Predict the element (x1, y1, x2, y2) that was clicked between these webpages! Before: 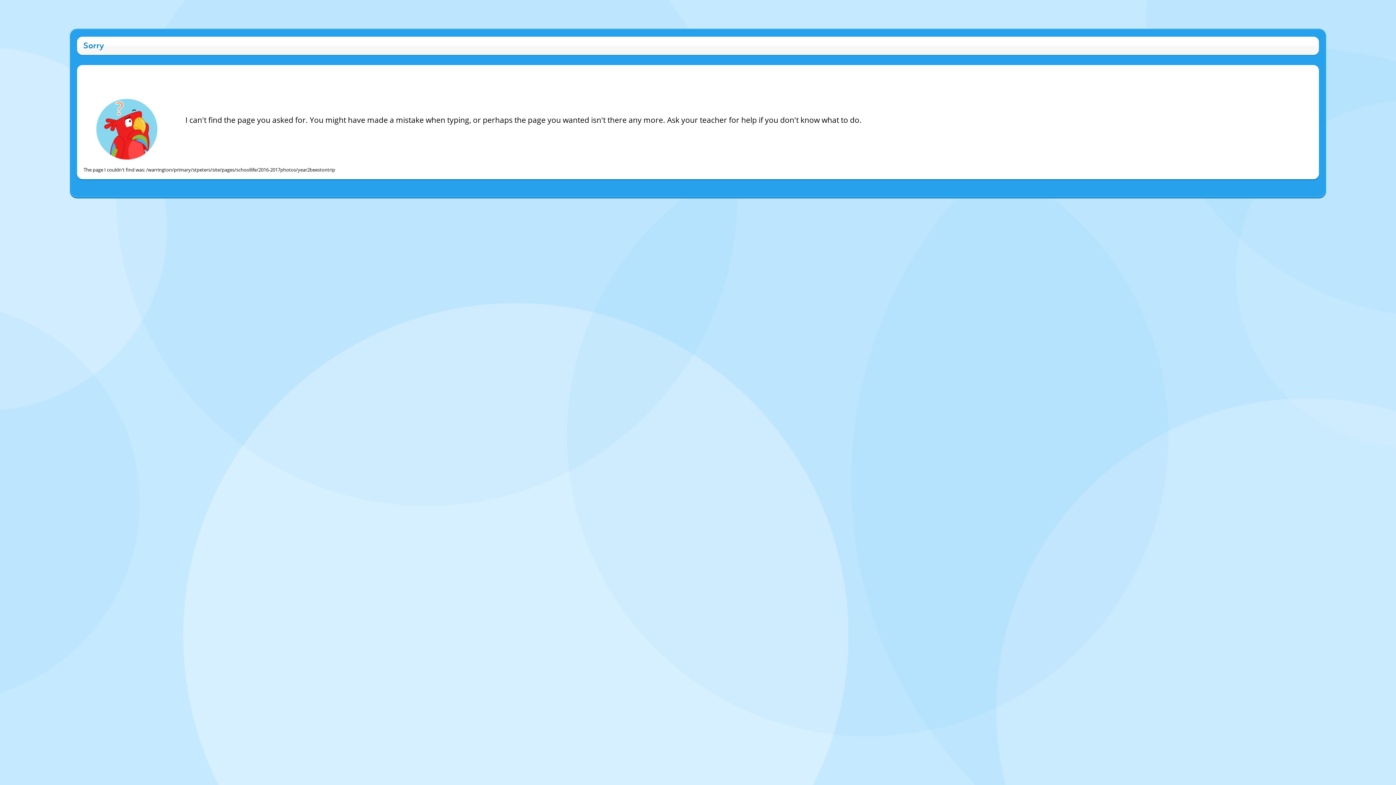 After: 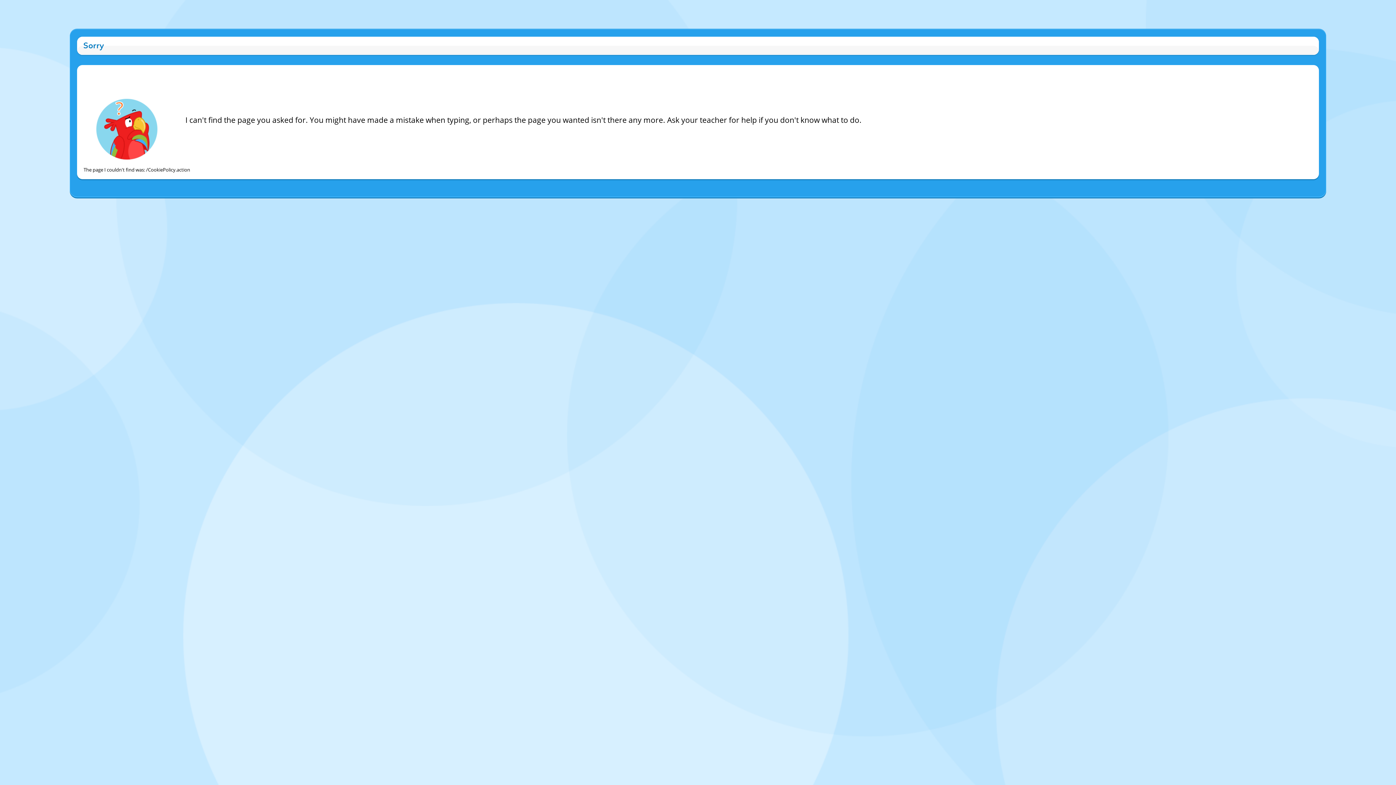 Action: label: Cookie Policy bbox: (650, 202, 676, 207)